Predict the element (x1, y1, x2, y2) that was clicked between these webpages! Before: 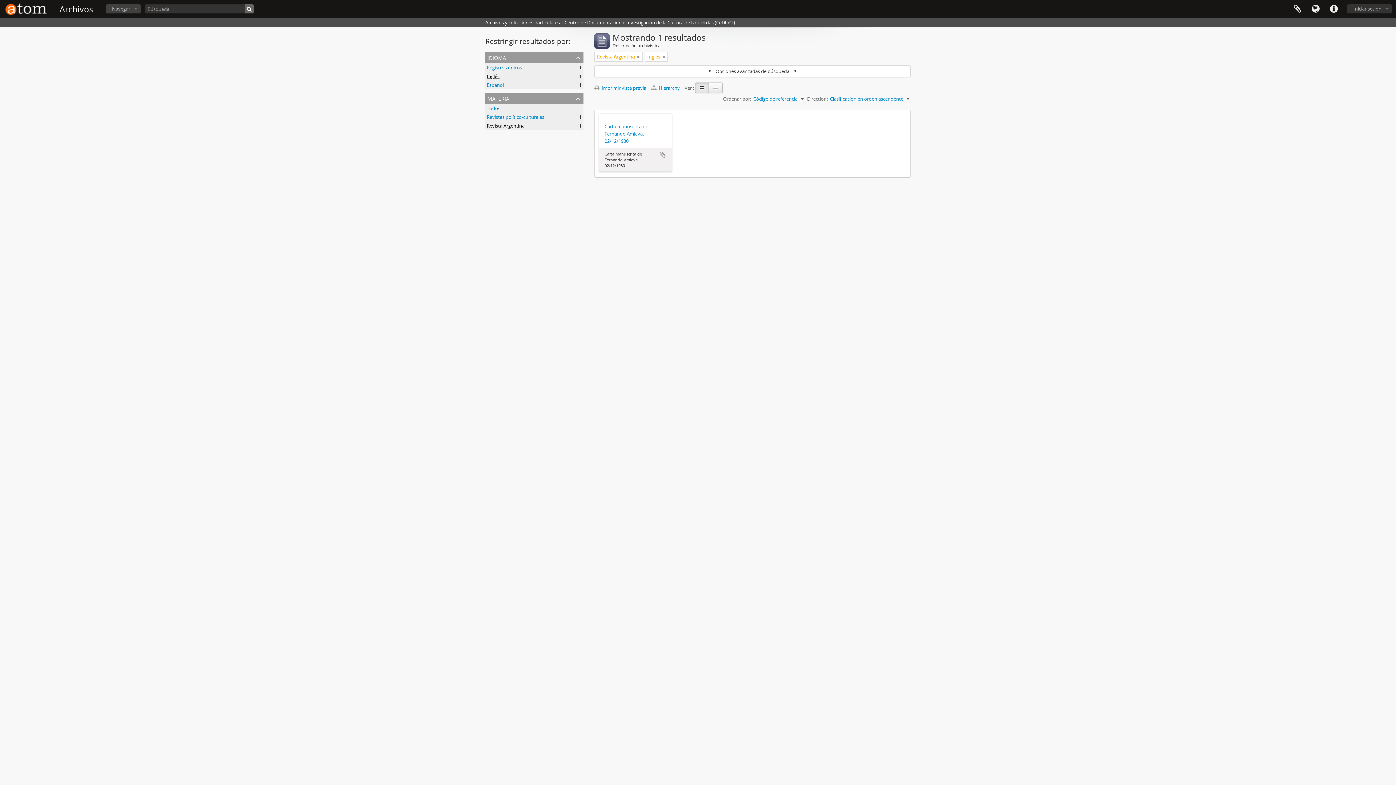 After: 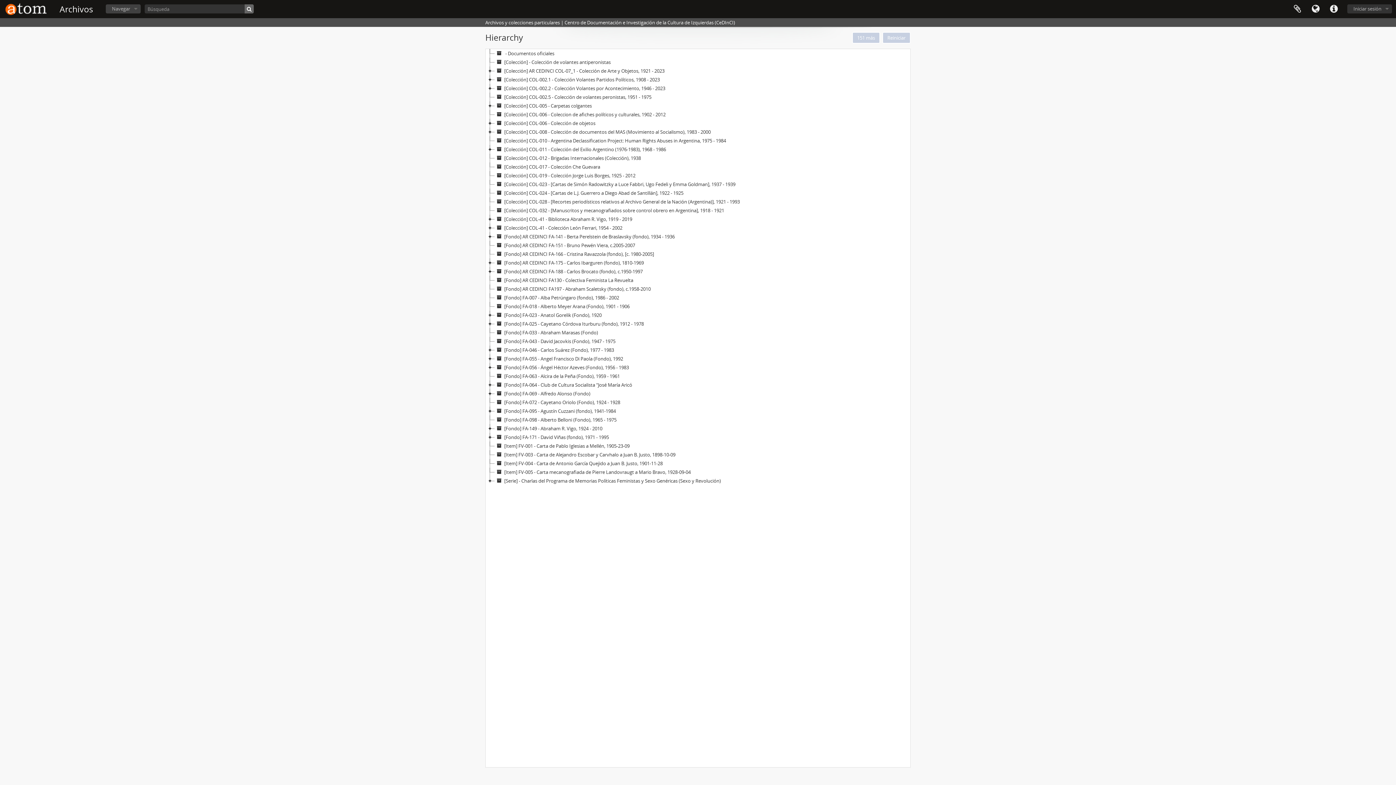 Action: bbox: (651, 84, 684, 91) label:  Hierarchy 